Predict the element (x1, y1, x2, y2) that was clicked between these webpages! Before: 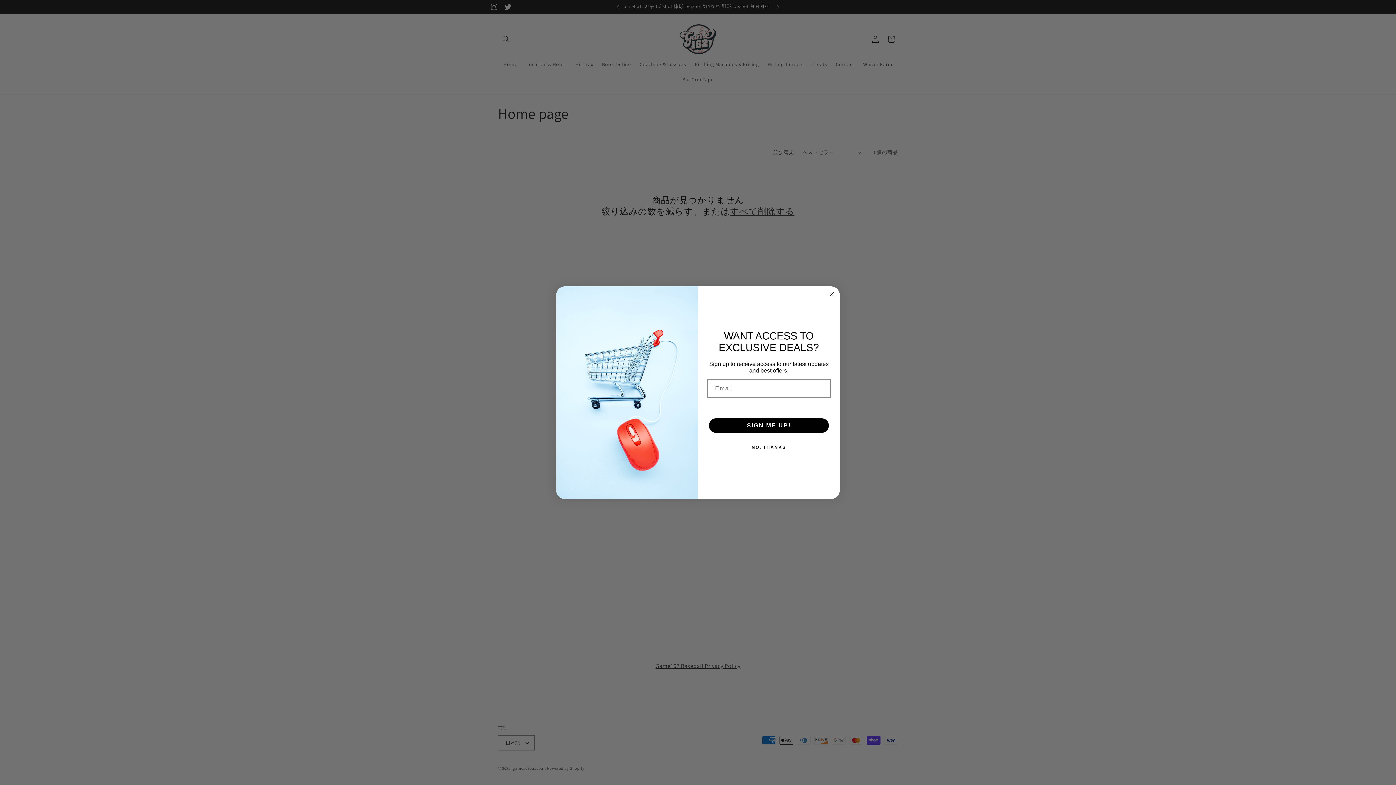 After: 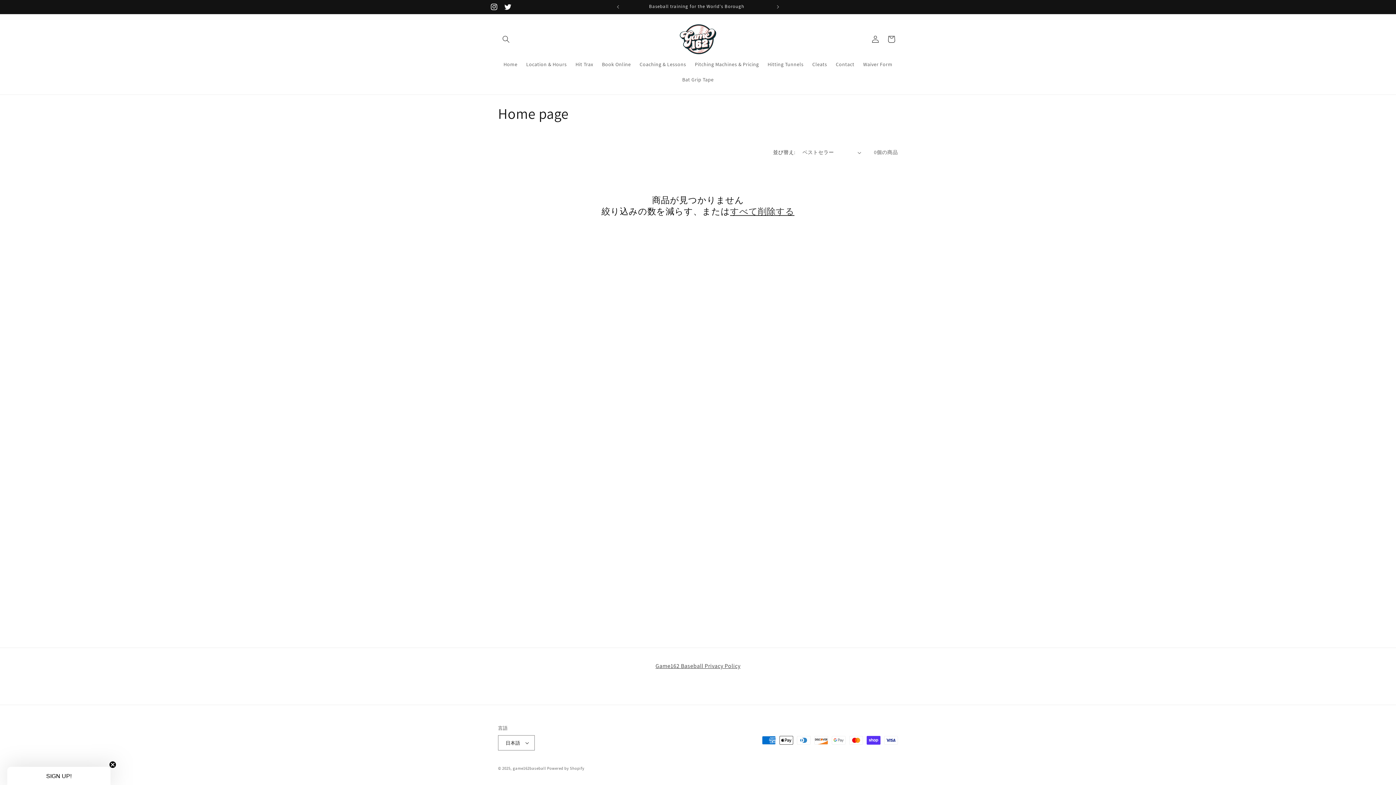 Action: label: NO, THANKS bbox: (707, 440, 830, 454)